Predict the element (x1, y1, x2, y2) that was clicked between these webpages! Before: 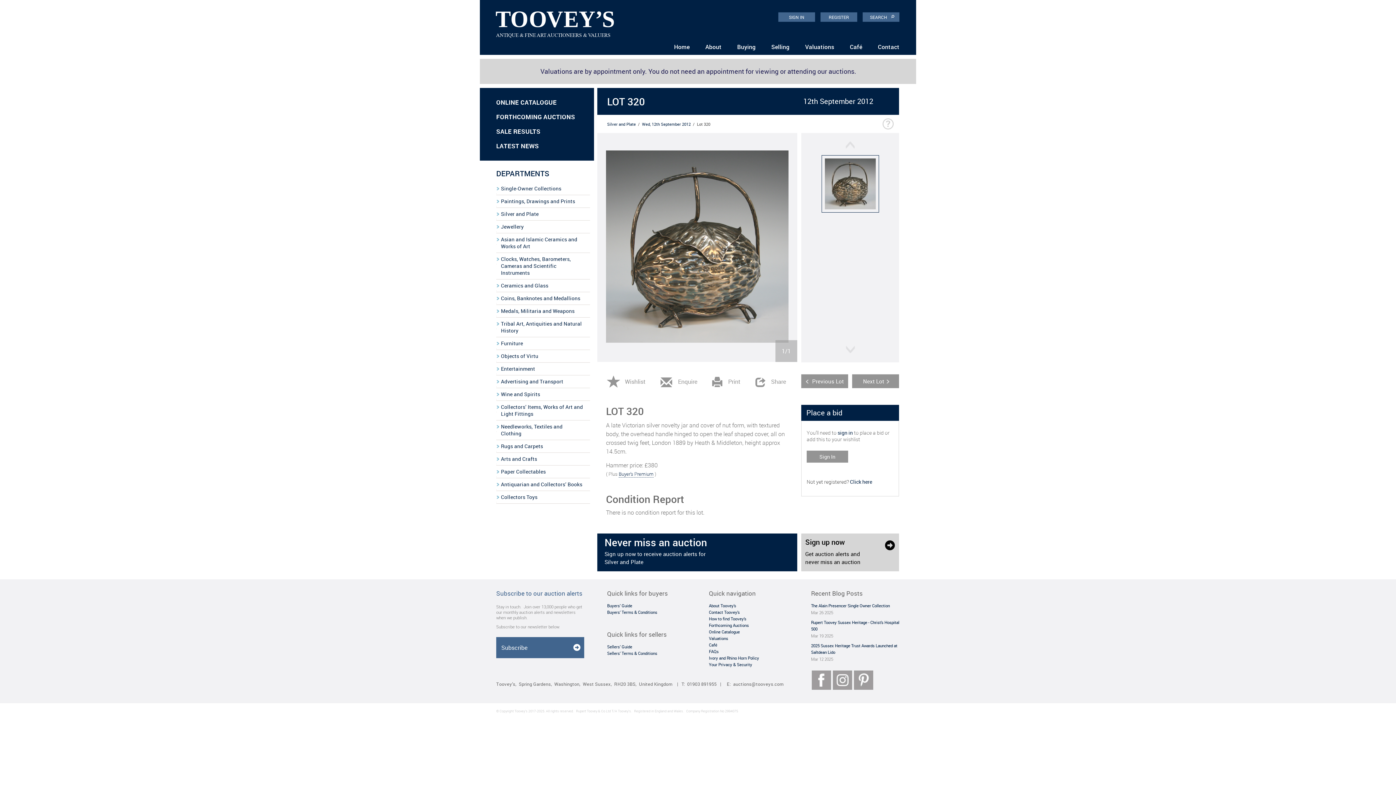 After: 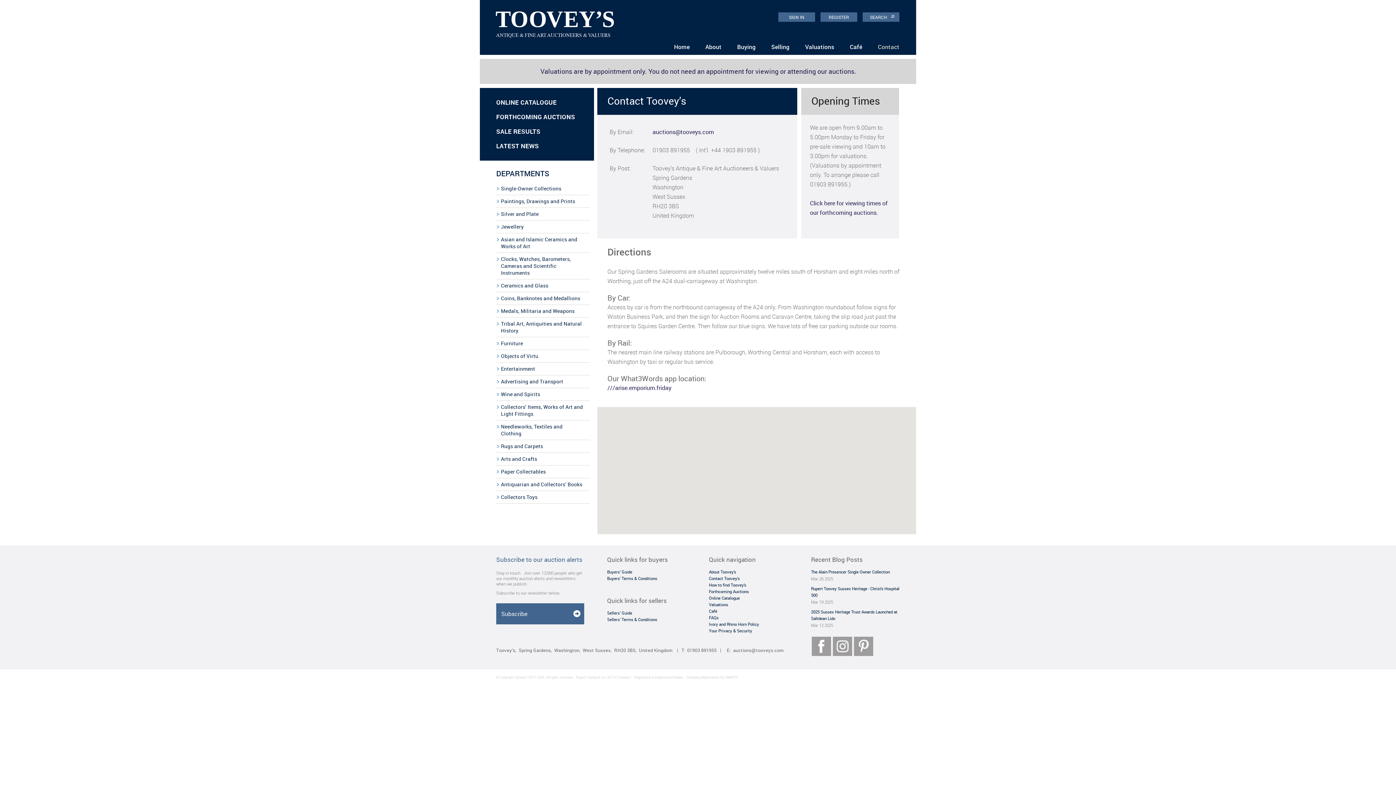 Action: bbox: (709, 609, 759, 616) label: Contact Toovey’s